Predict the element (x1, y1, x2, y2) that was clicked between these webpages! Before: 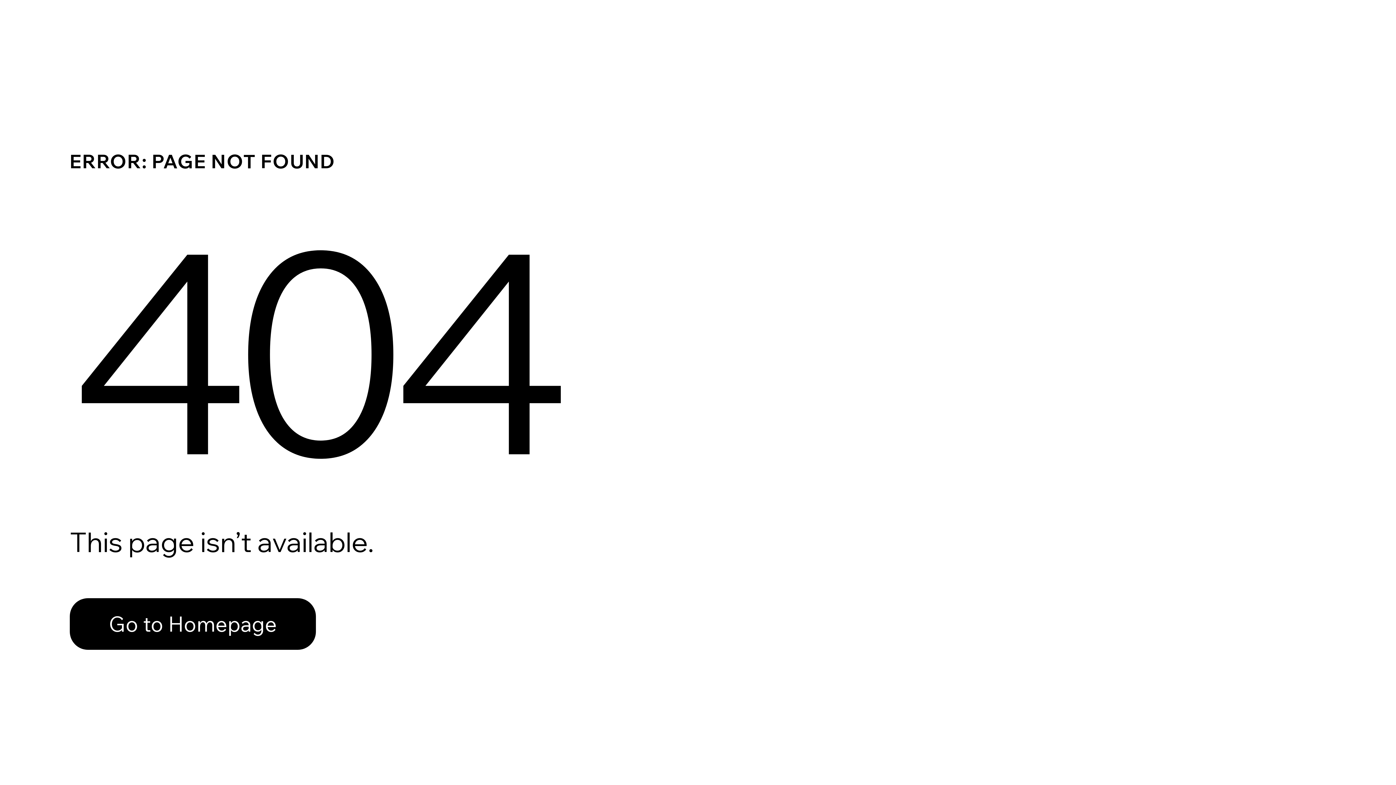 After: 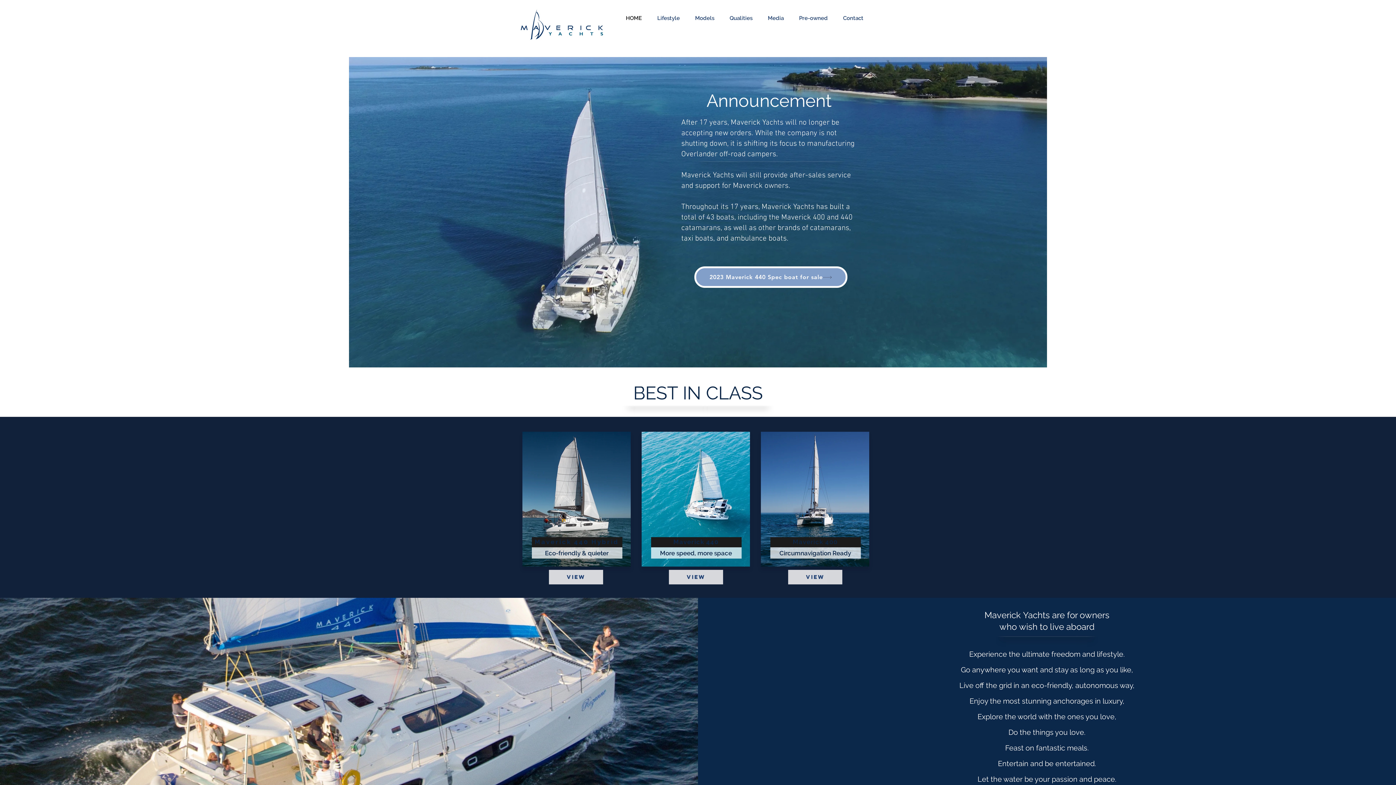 Action: bbox: (69, 598, 316, 650) label: Go to Homepage